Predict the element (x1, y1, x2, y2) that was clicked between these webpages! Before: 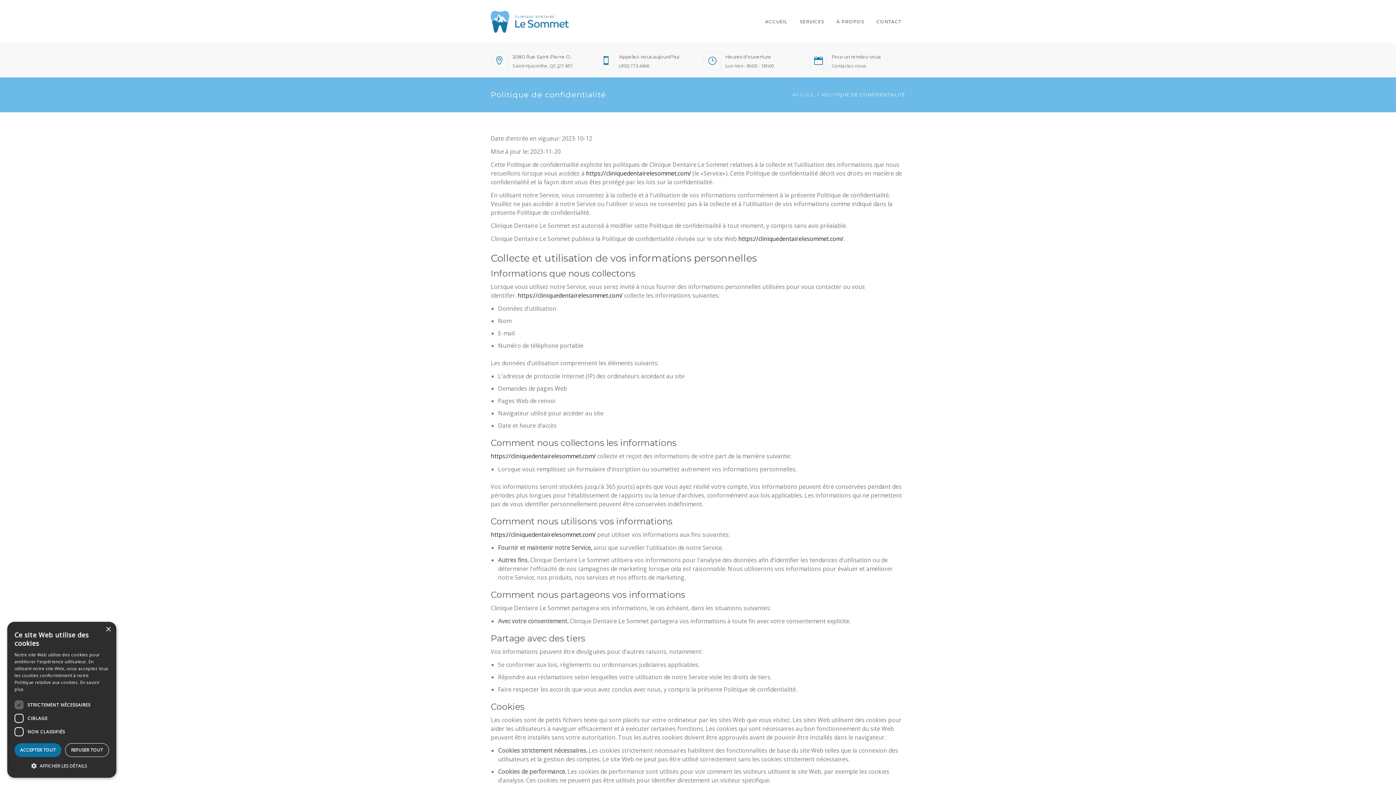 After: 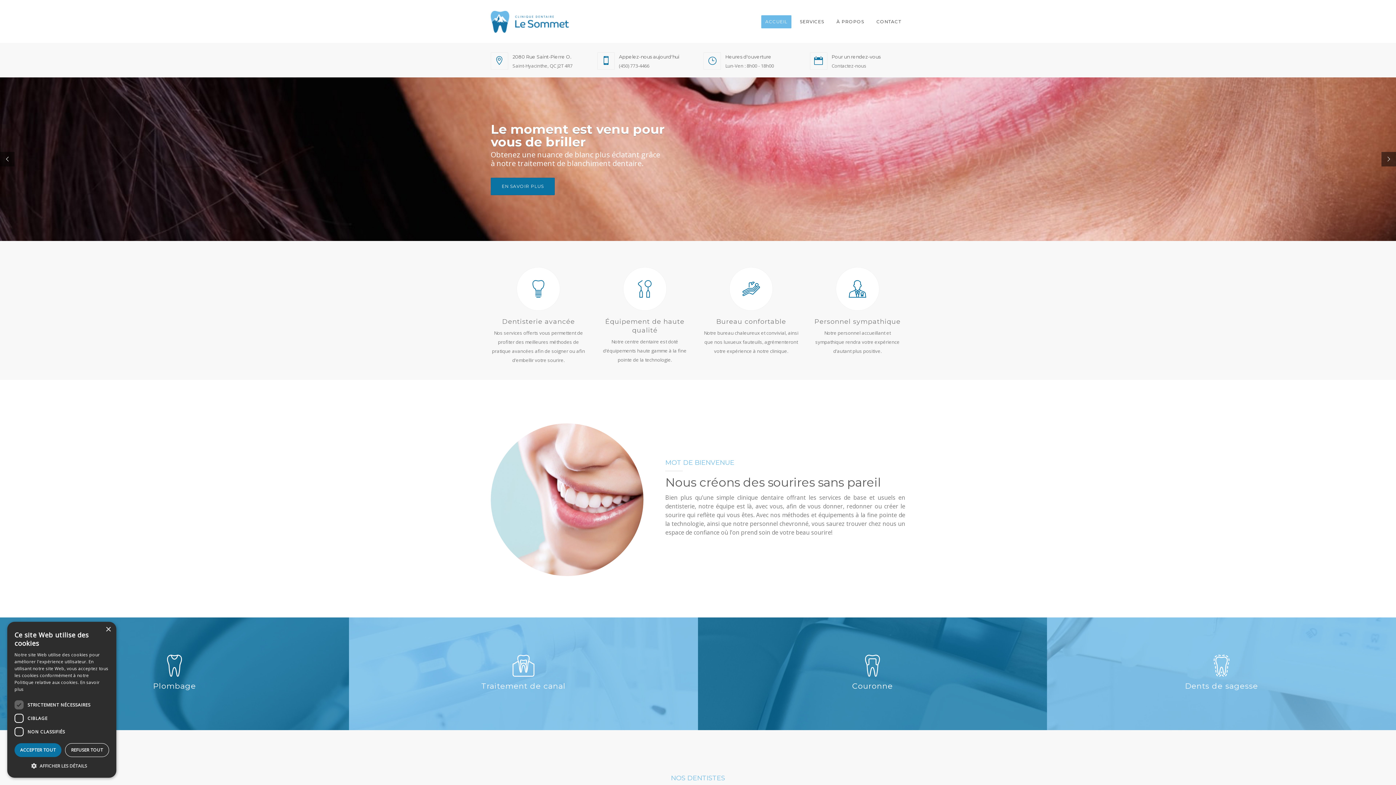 Action: bbox: (792, 86, 814, 103) label: ACCUEIL